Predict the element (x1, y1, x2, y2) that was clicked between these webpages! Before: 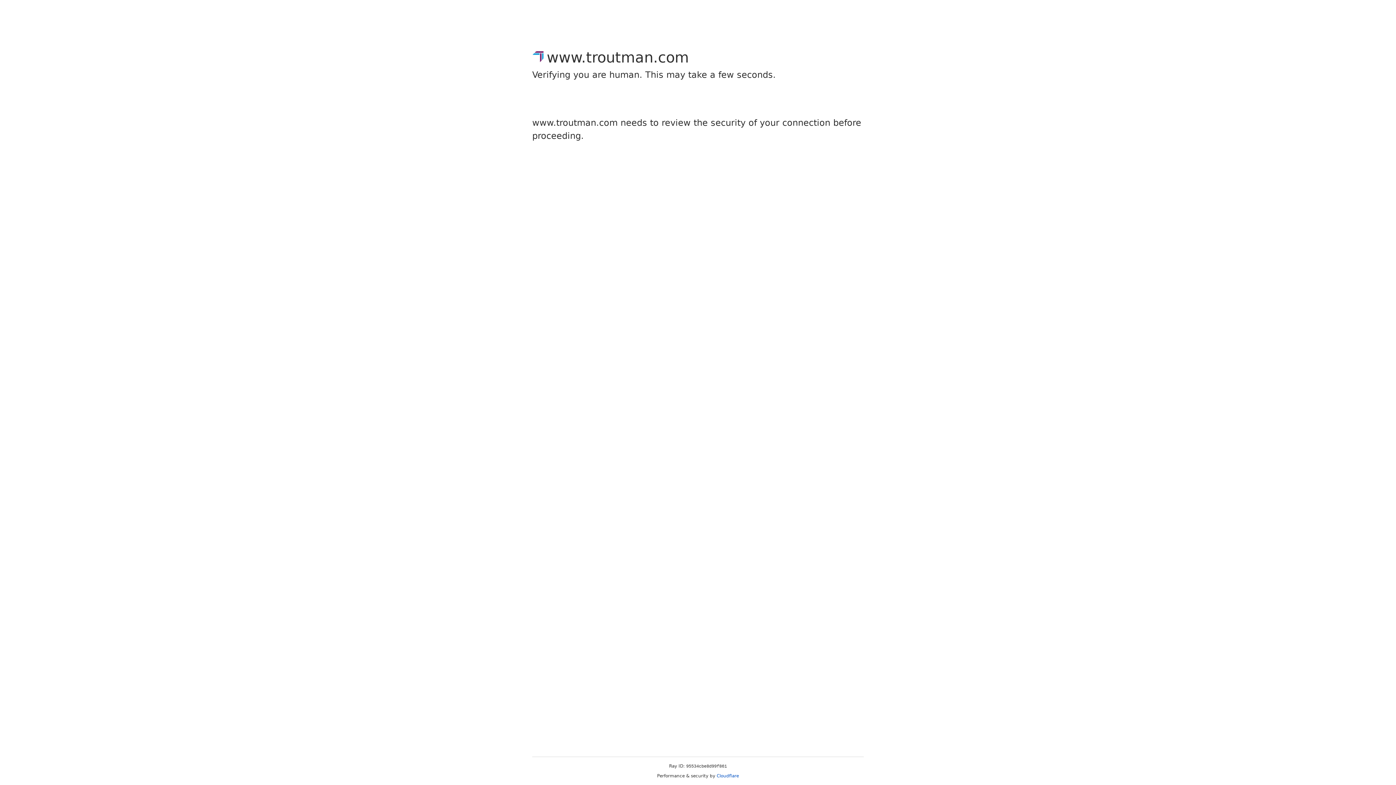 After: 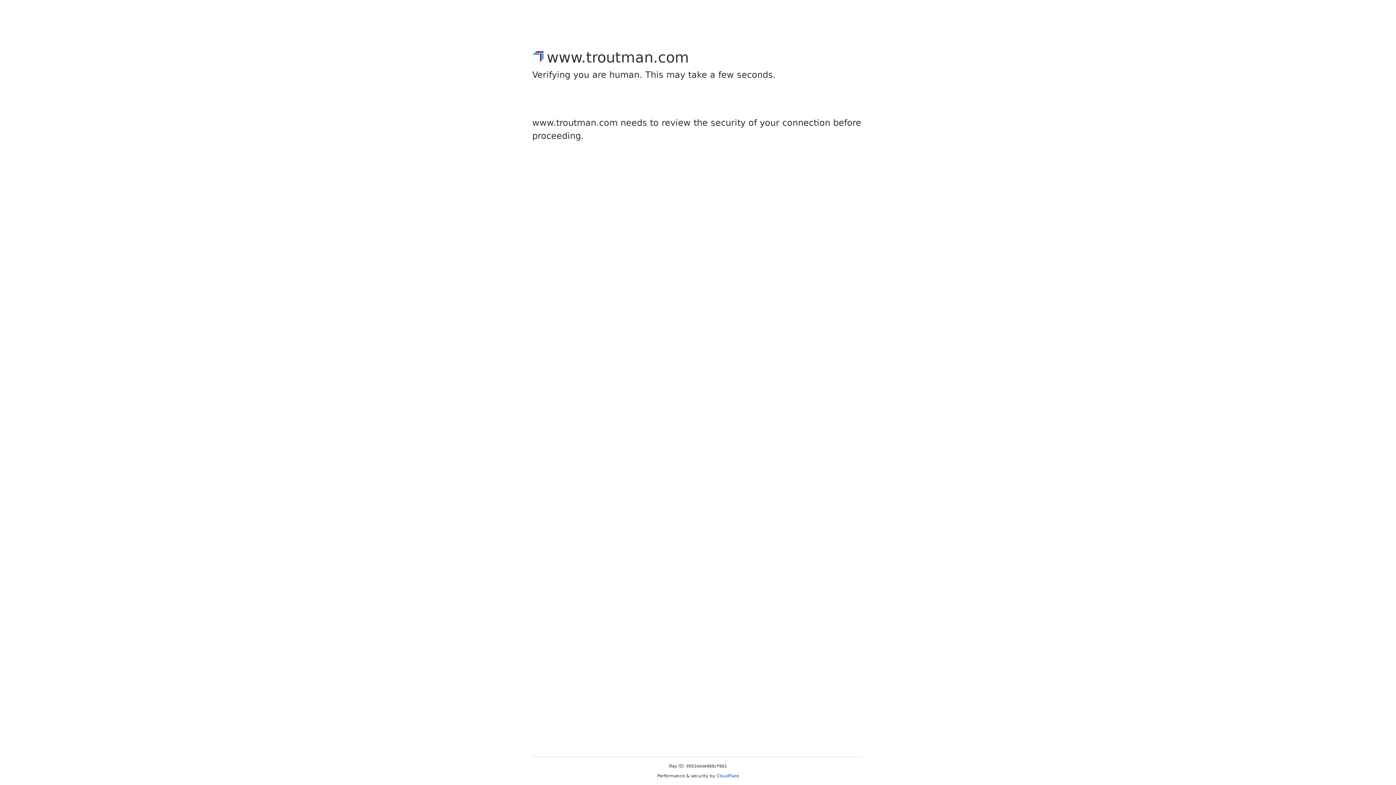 Action: label: Cloudflare bbox: (716, 773, 739, 778)